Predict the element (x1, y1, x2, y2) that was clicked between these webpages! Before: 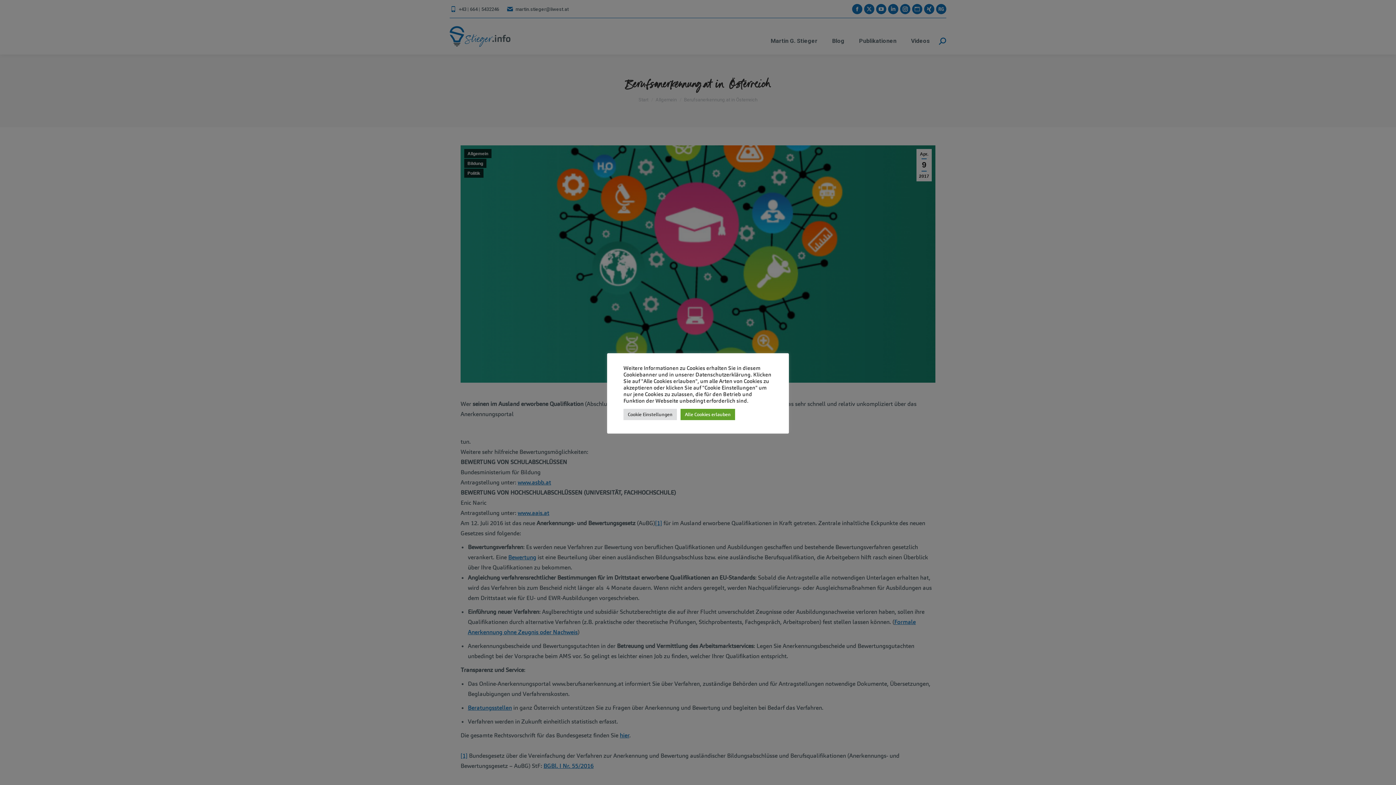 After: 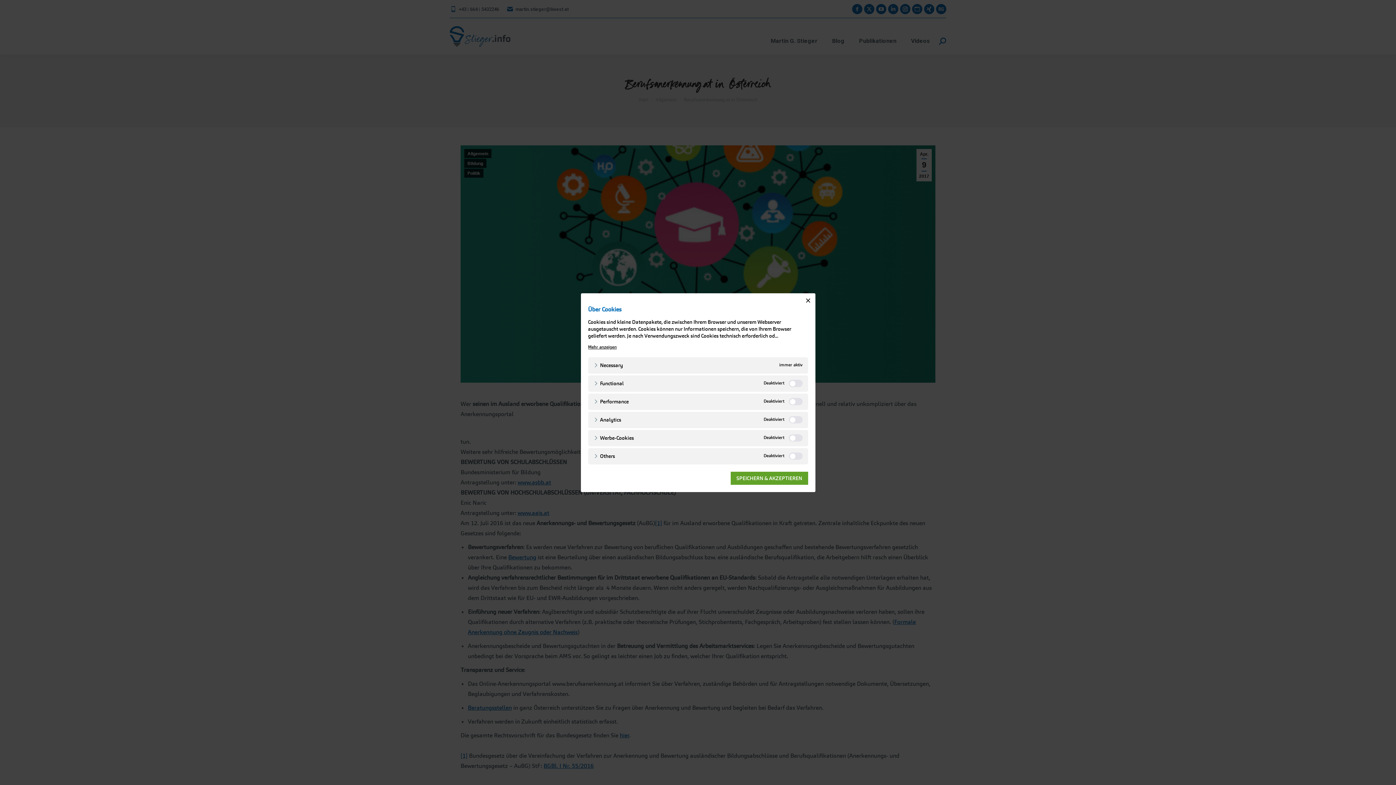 Action: bbox: (623, 408, 677, 420) label: Cookie Einstellungen